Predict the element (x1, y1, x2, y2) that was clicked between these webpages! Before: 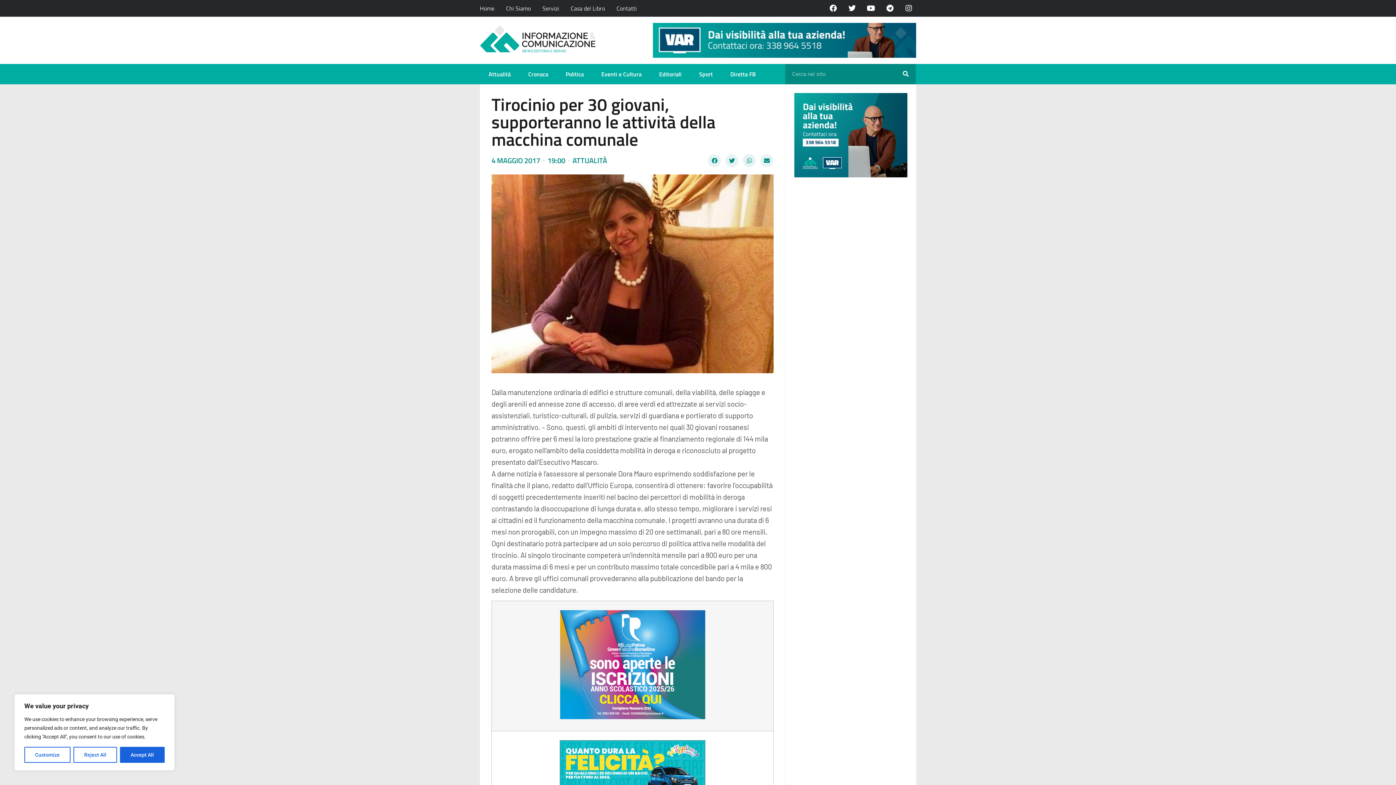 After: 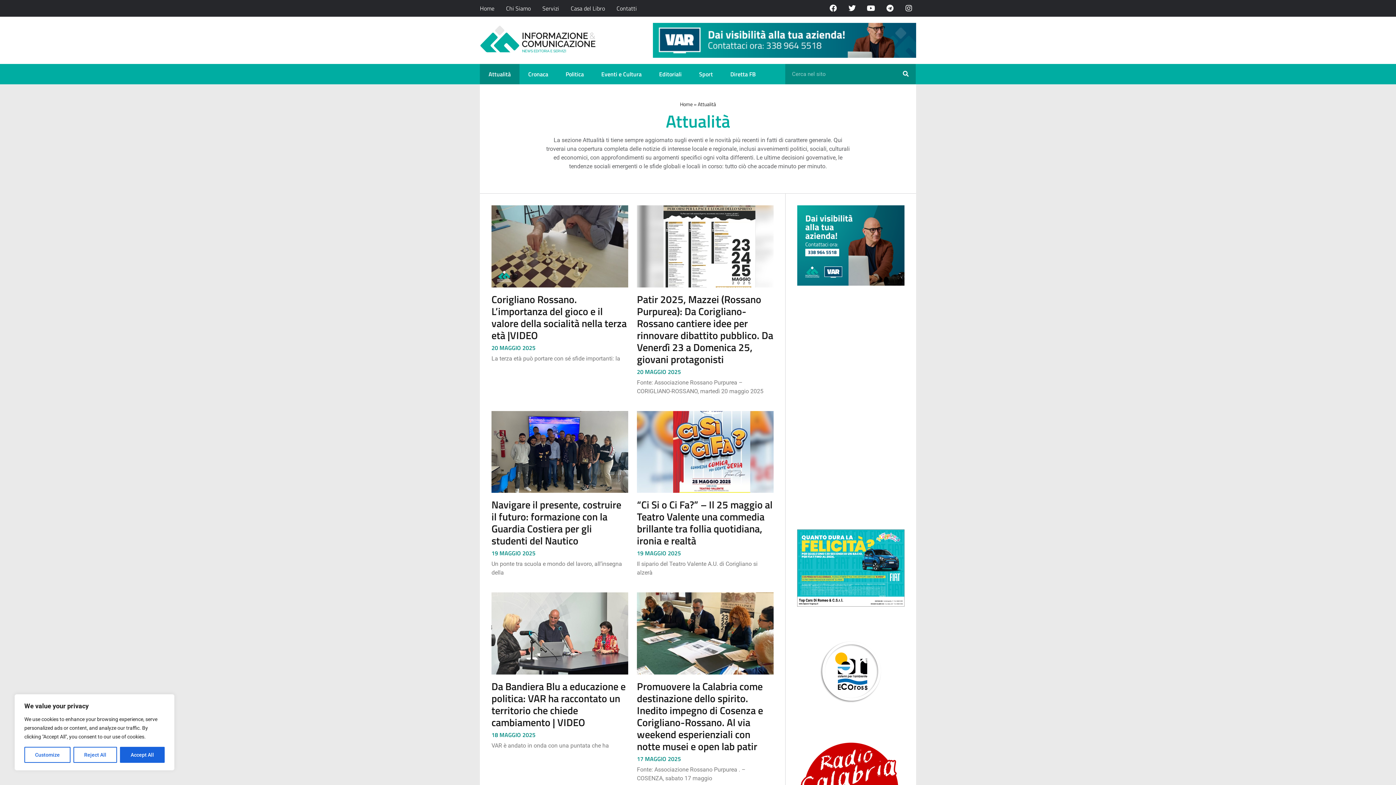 Action: bbox: (572, 154, 607, 166) label: ATTUALITÀ